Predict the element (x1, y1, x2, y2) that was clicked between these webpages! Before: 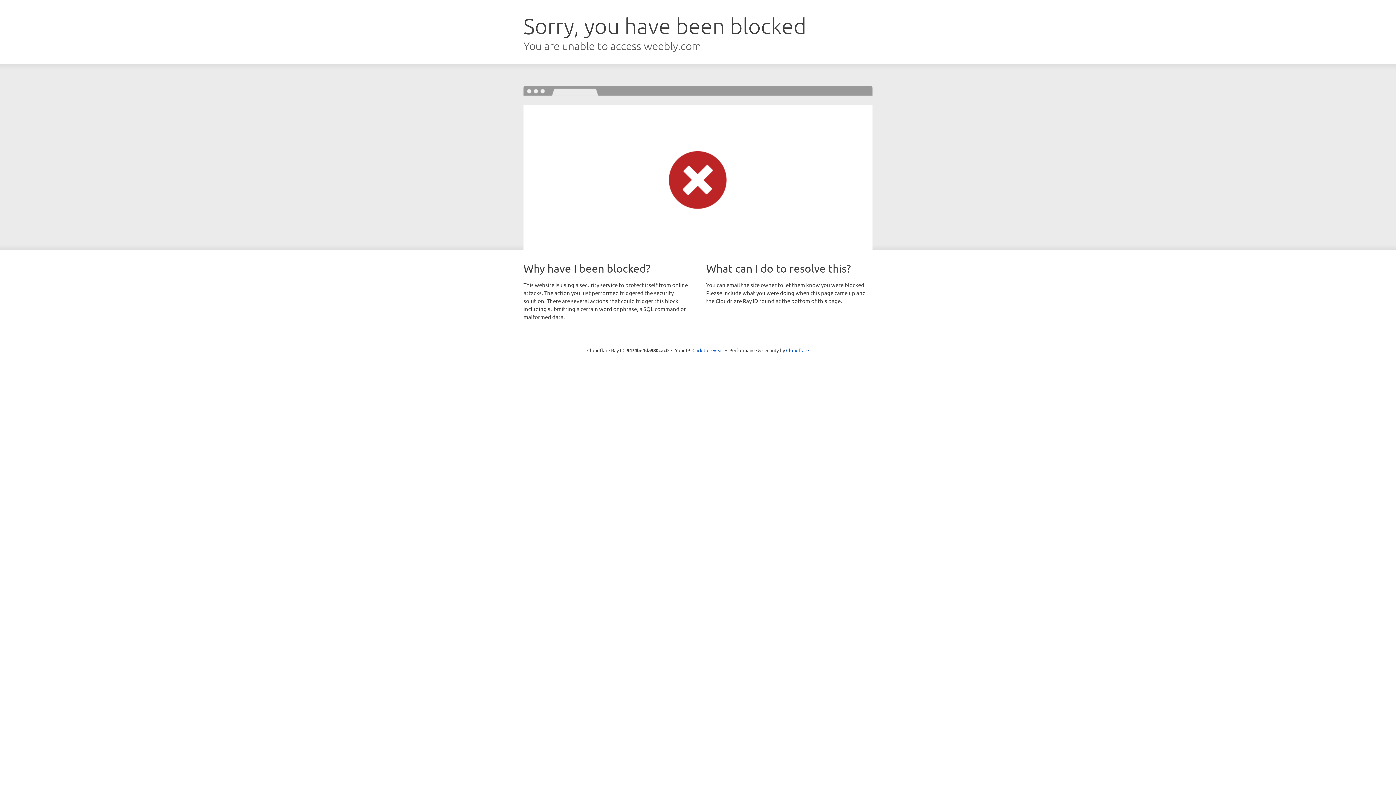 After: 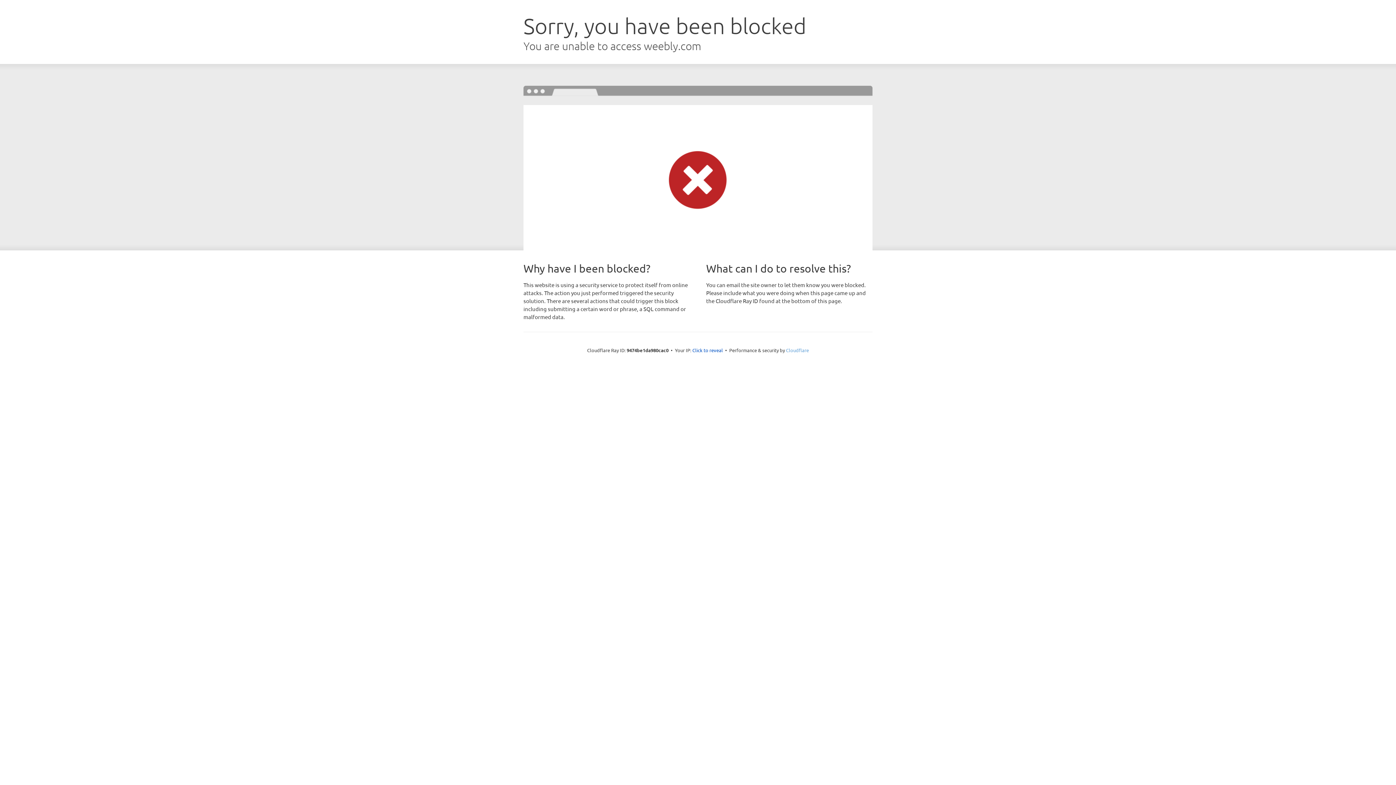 Action: label: Cloudflare bbox: (786, 347, 809, 353)